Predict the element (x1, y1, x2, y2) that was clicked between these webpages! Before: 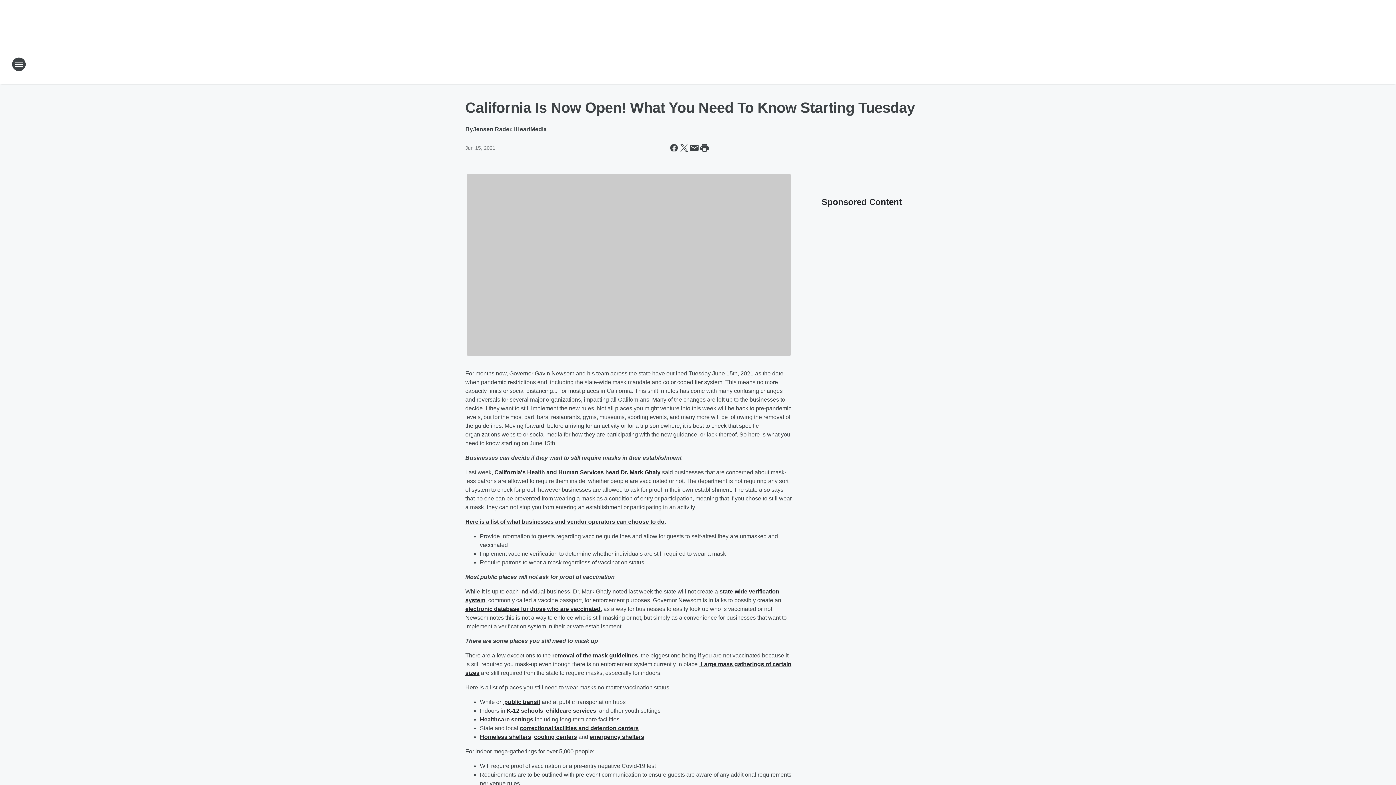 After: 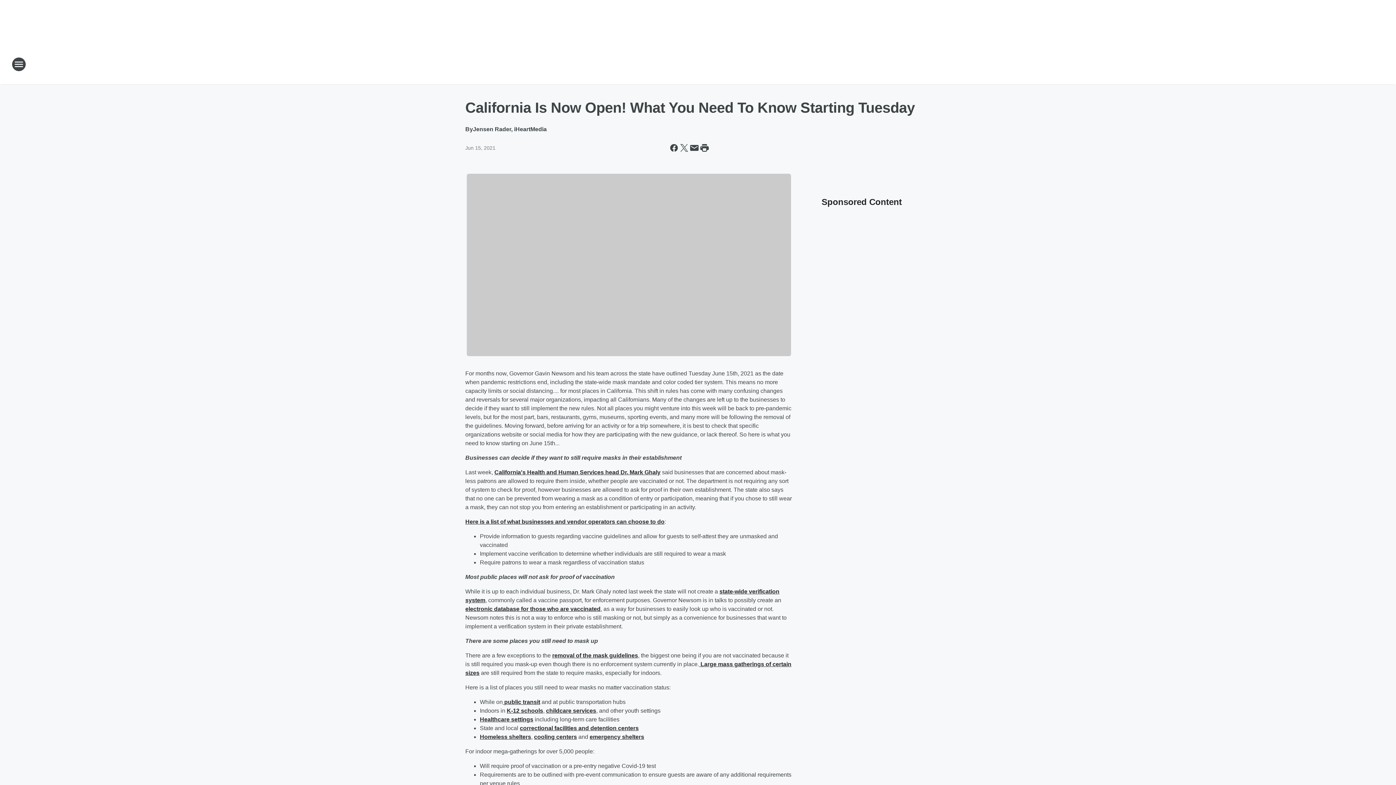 Action: bbox: (506, 707, 543, 714) label: K-12 schools